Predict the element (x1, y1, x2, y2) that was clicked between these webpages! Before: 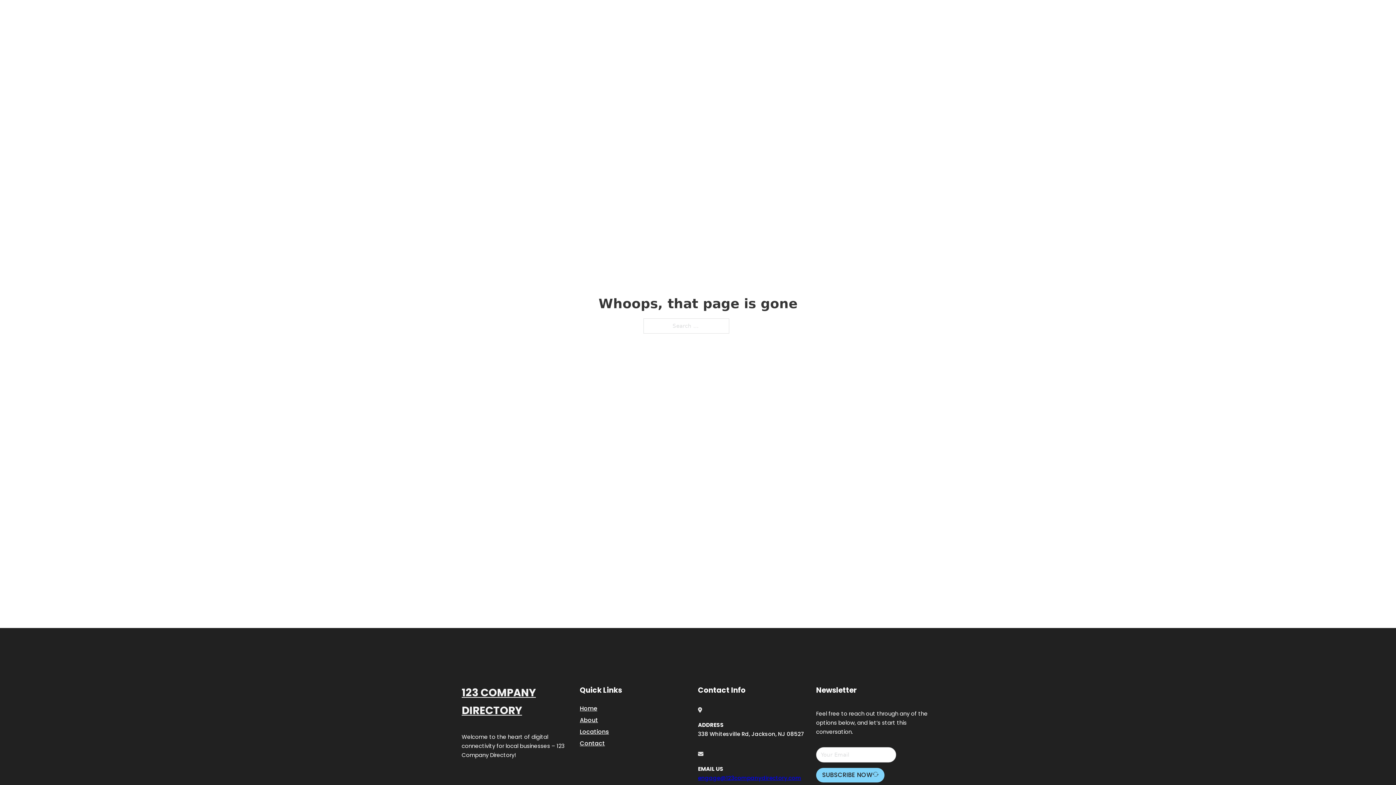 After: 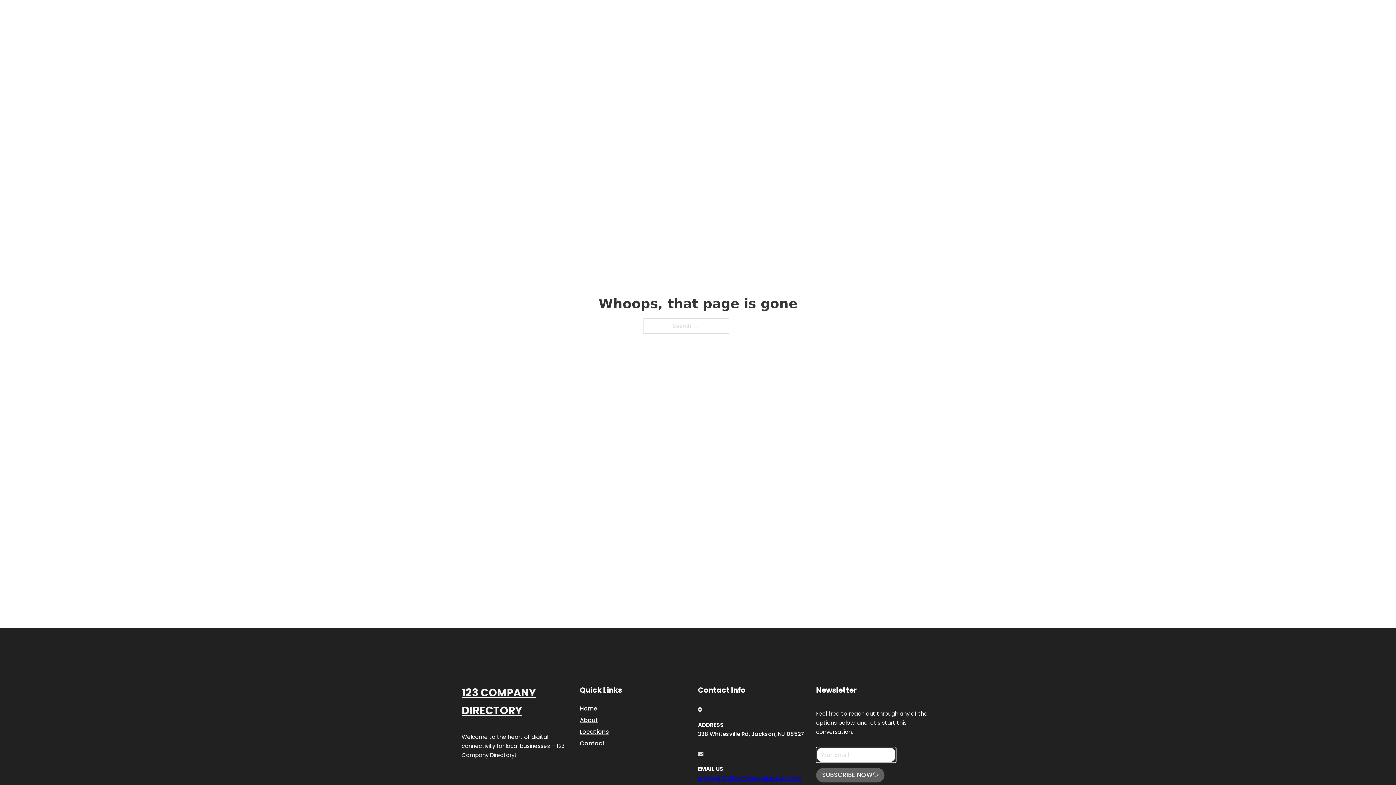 Action: label: SUBSCRIBE NOW bbox: (816, 768, 884, 782)